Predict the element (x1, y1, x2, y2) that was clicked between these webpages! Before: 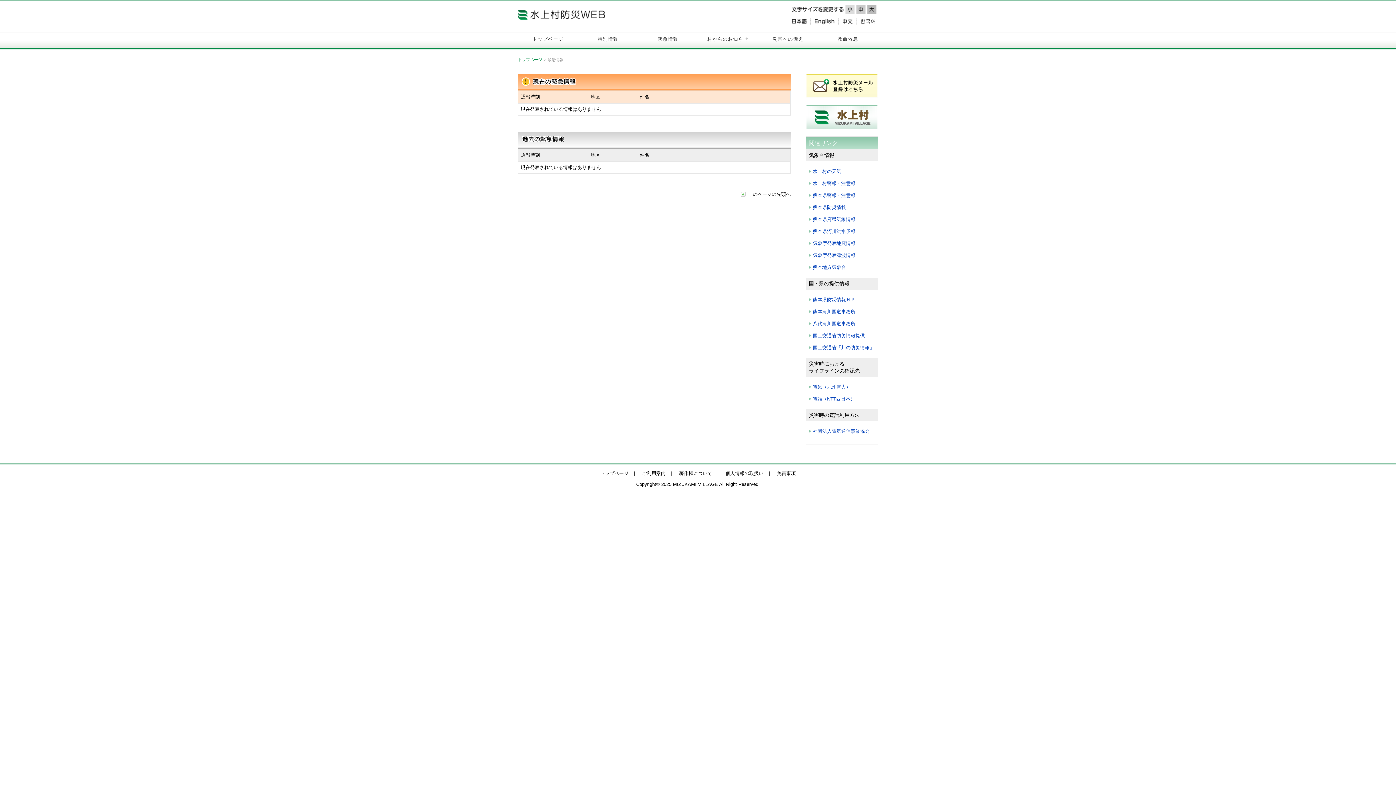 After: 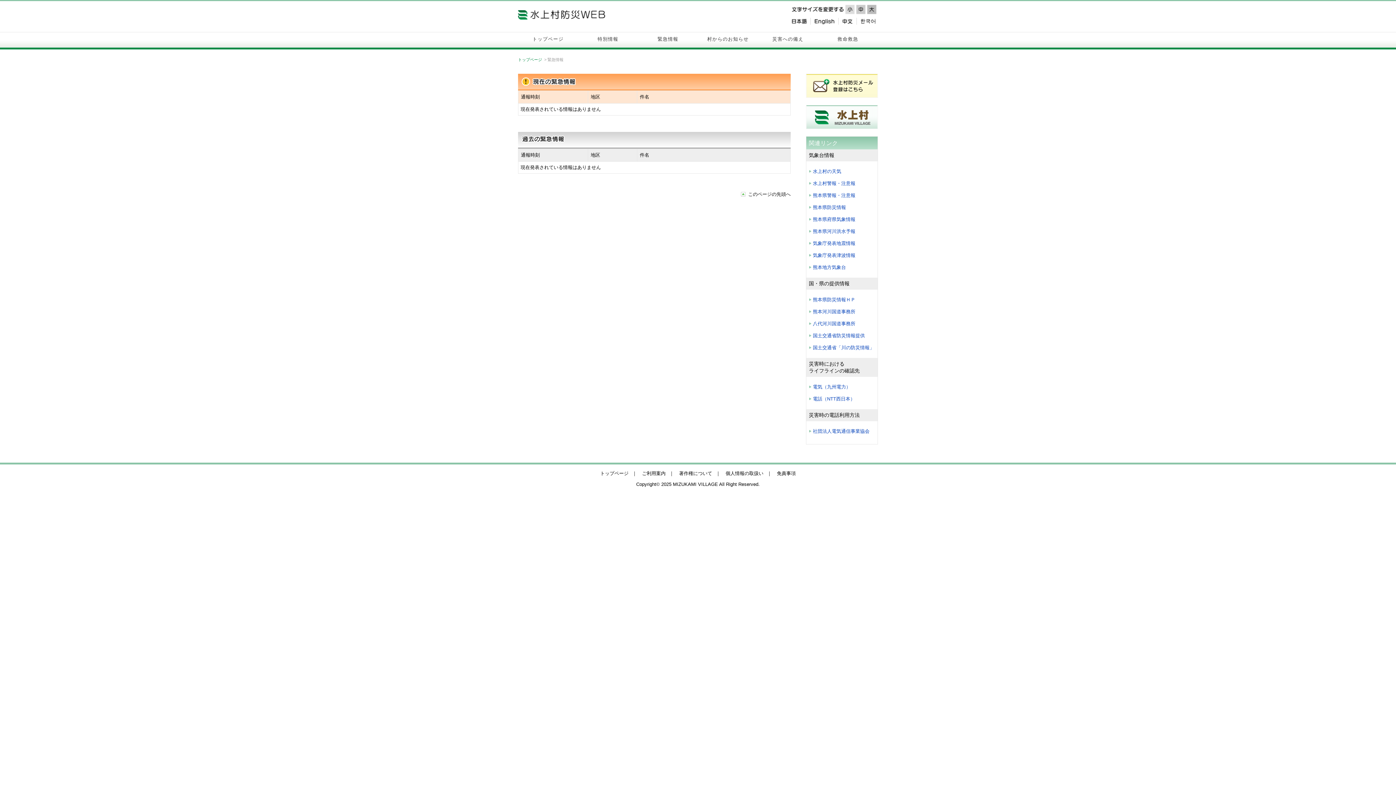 Action: label: 緊急情報 bbox: (638, 32, 698, 51)